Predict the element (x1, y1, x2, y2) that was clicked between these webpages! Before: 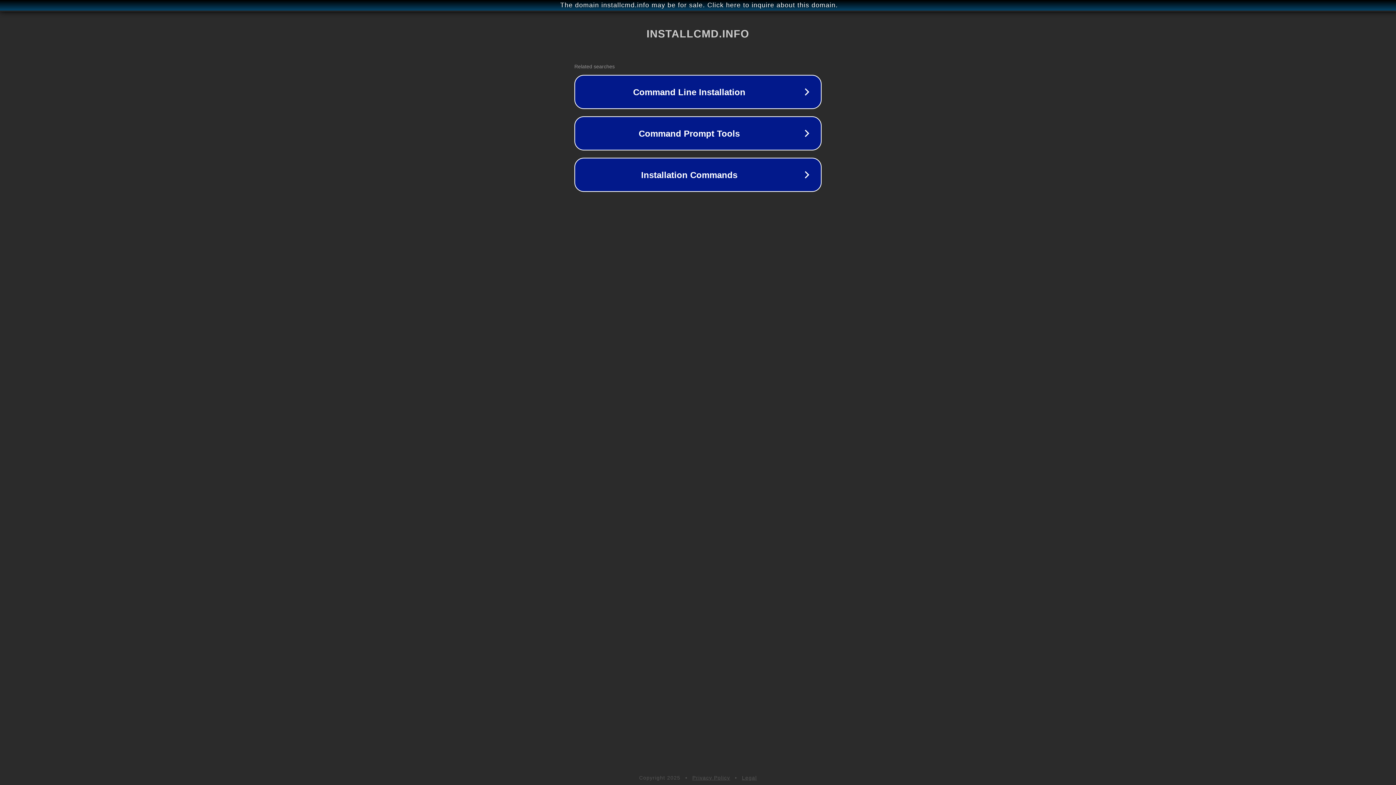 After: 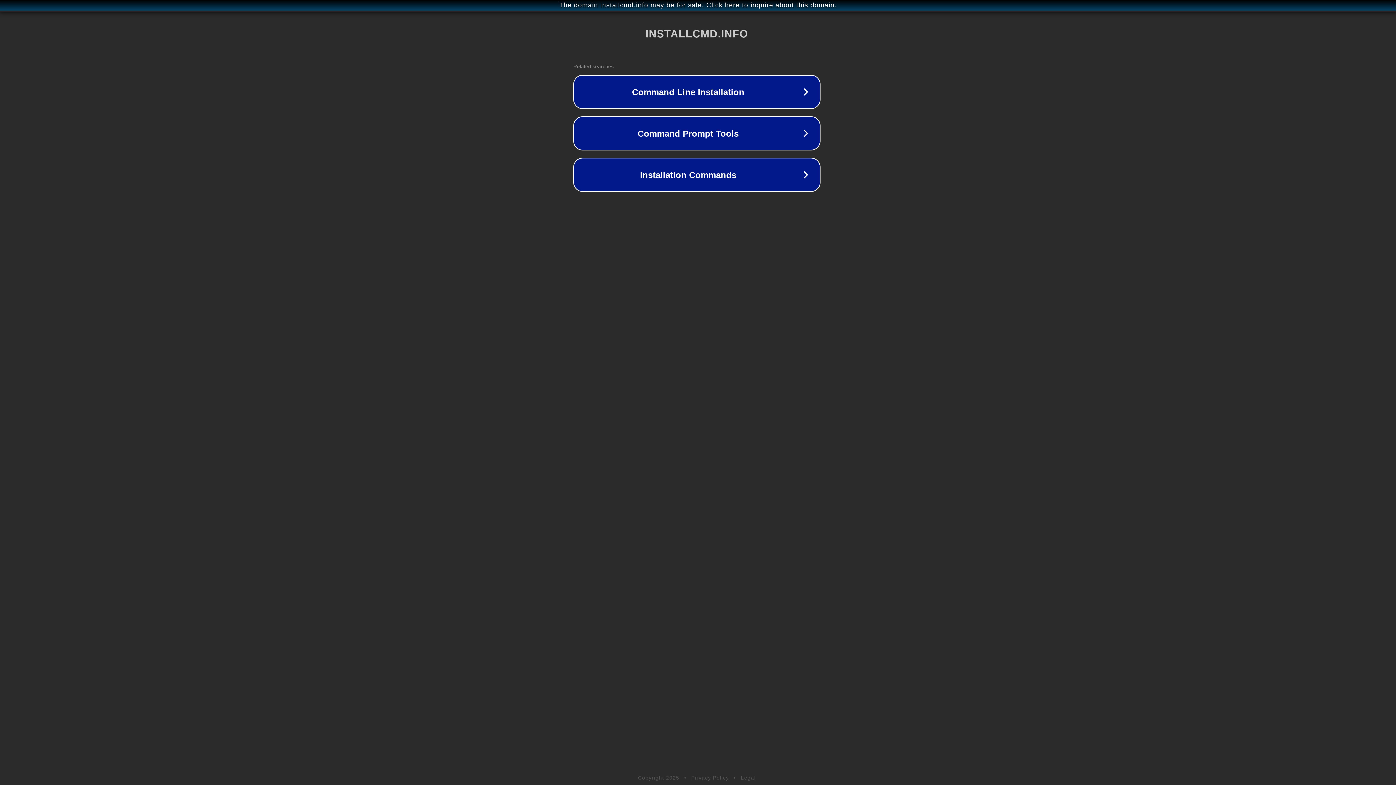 Action: bbox: (1, 1, 1397, 9) label: The domain installcmd.info may be for sale. Click here to inquire about this domain.